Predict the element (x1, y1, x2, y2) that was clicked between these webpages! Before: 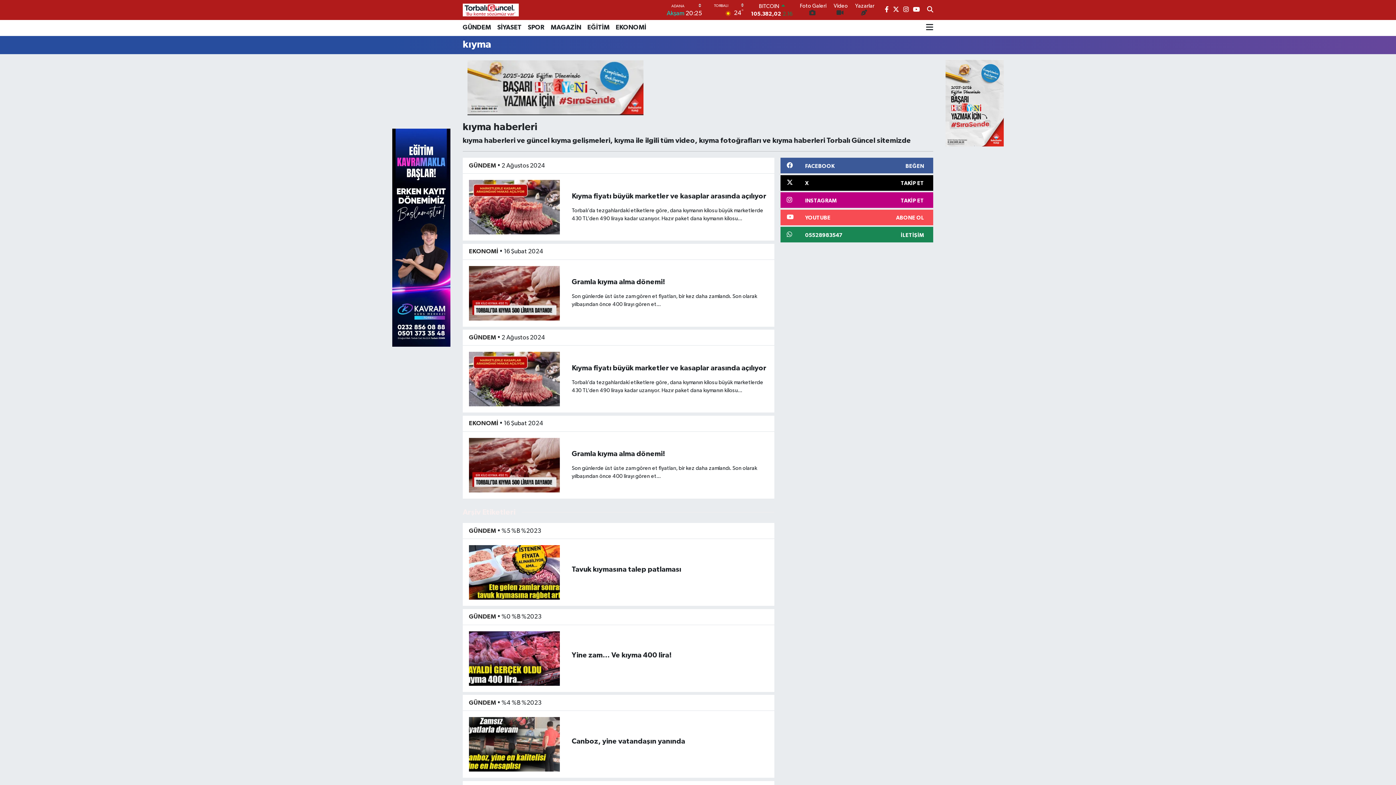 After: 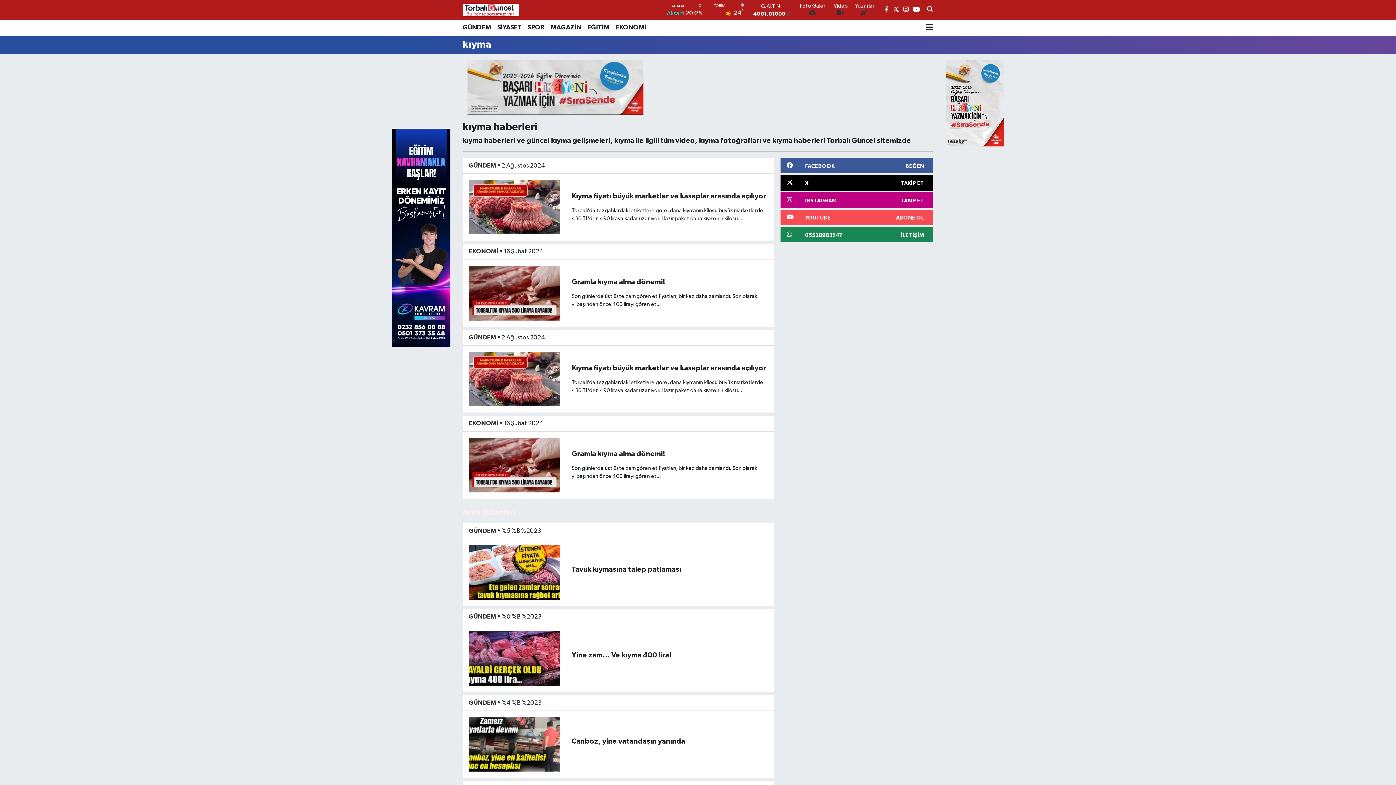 Action: bbox: (467, 84, 643, 90)